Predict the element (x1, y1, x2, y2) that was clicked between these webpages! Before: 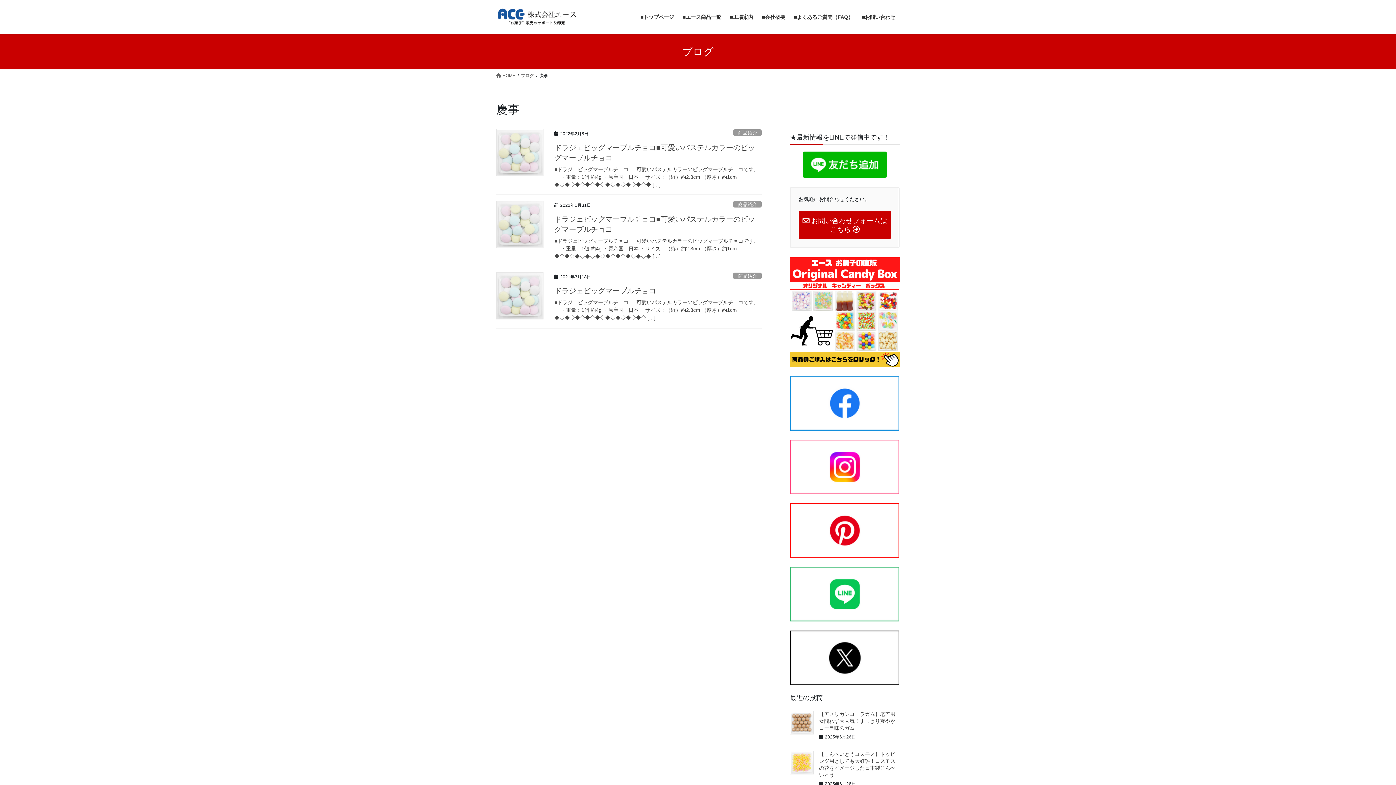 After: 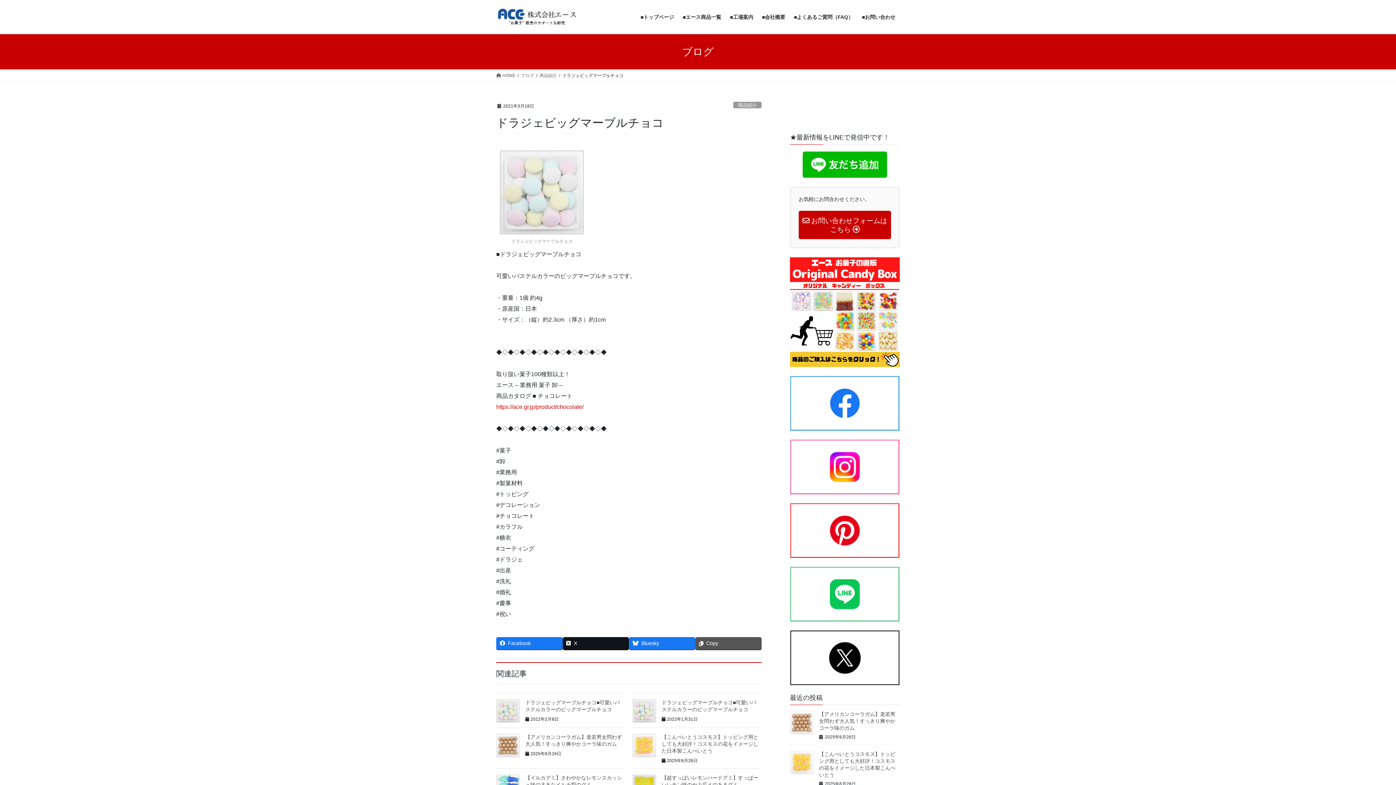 Action: label: ドラジェビッグマーブルチョコ bbox: (554, 286, 656, 294)